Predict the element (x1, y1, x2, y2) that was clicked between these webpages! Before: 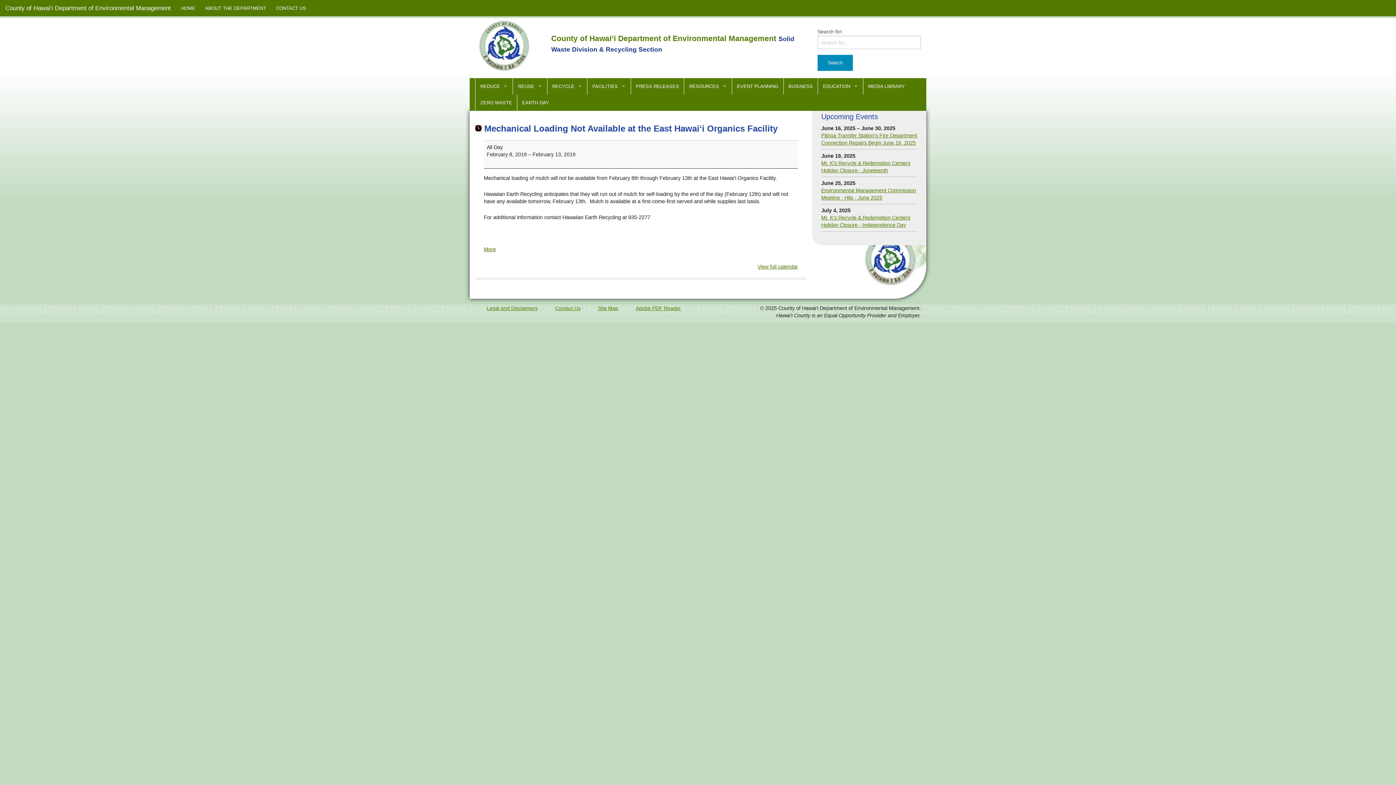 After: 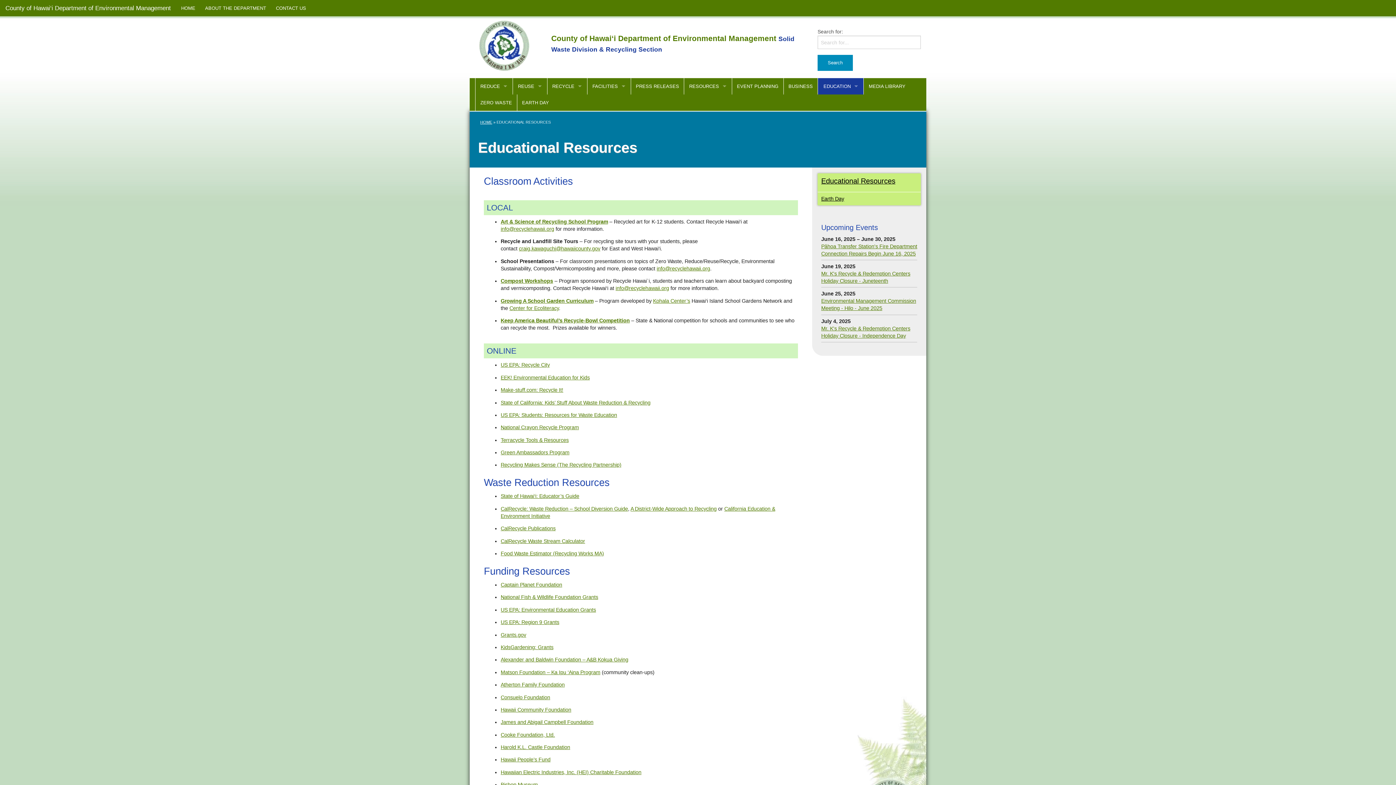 Action: label: EDUCATION bbox: (818, 78, 863, 94)